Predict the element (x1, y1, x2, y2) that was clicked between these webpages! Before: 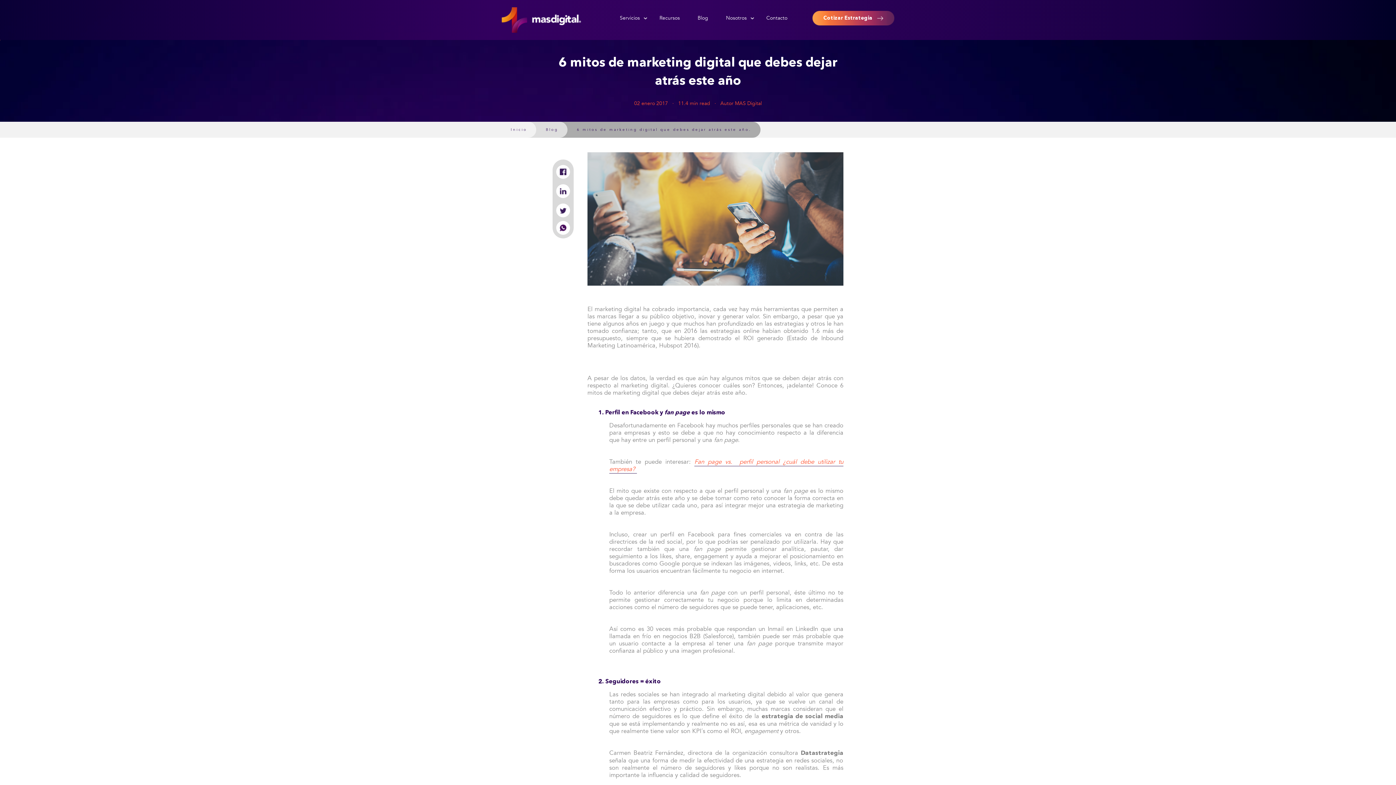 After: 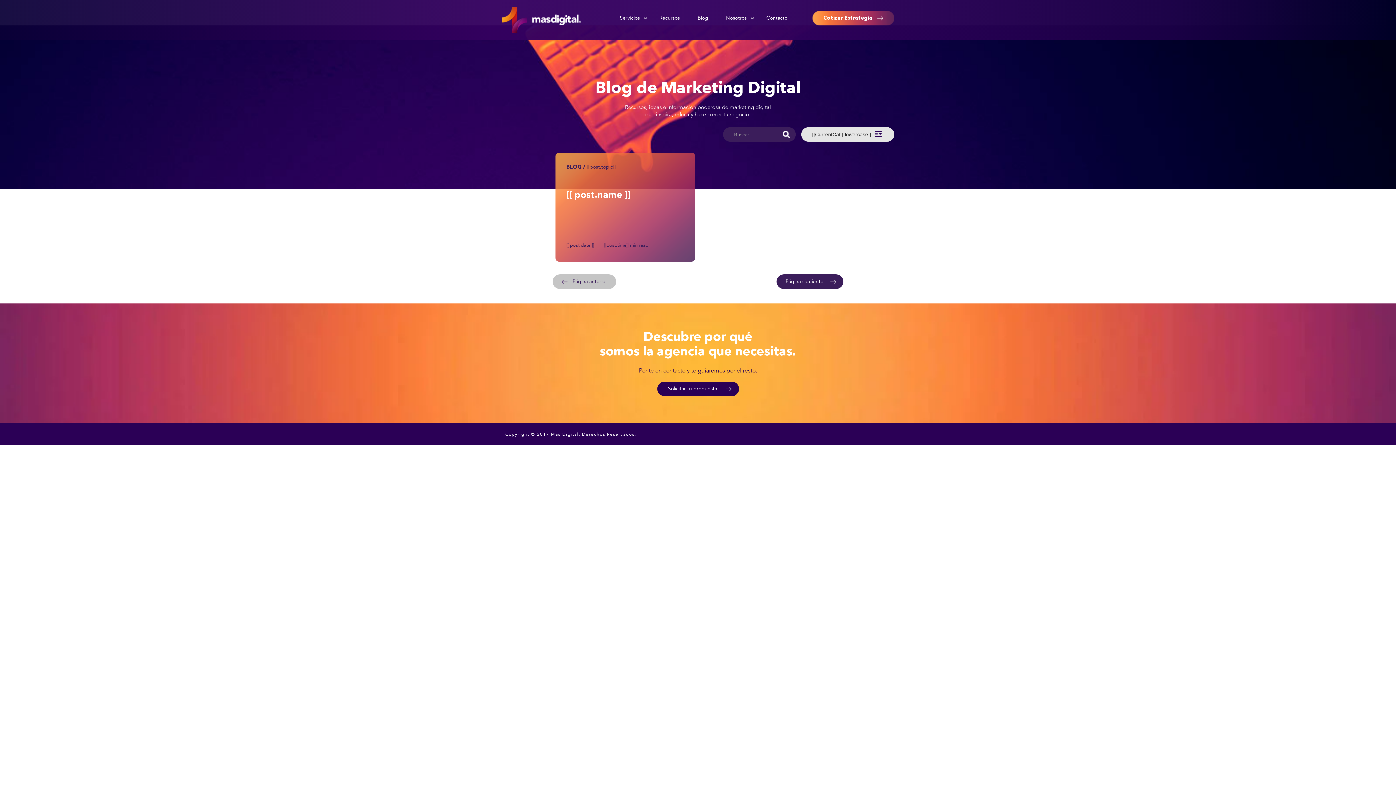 Action: label: Blog bbox: (527, 121, 567, 137)